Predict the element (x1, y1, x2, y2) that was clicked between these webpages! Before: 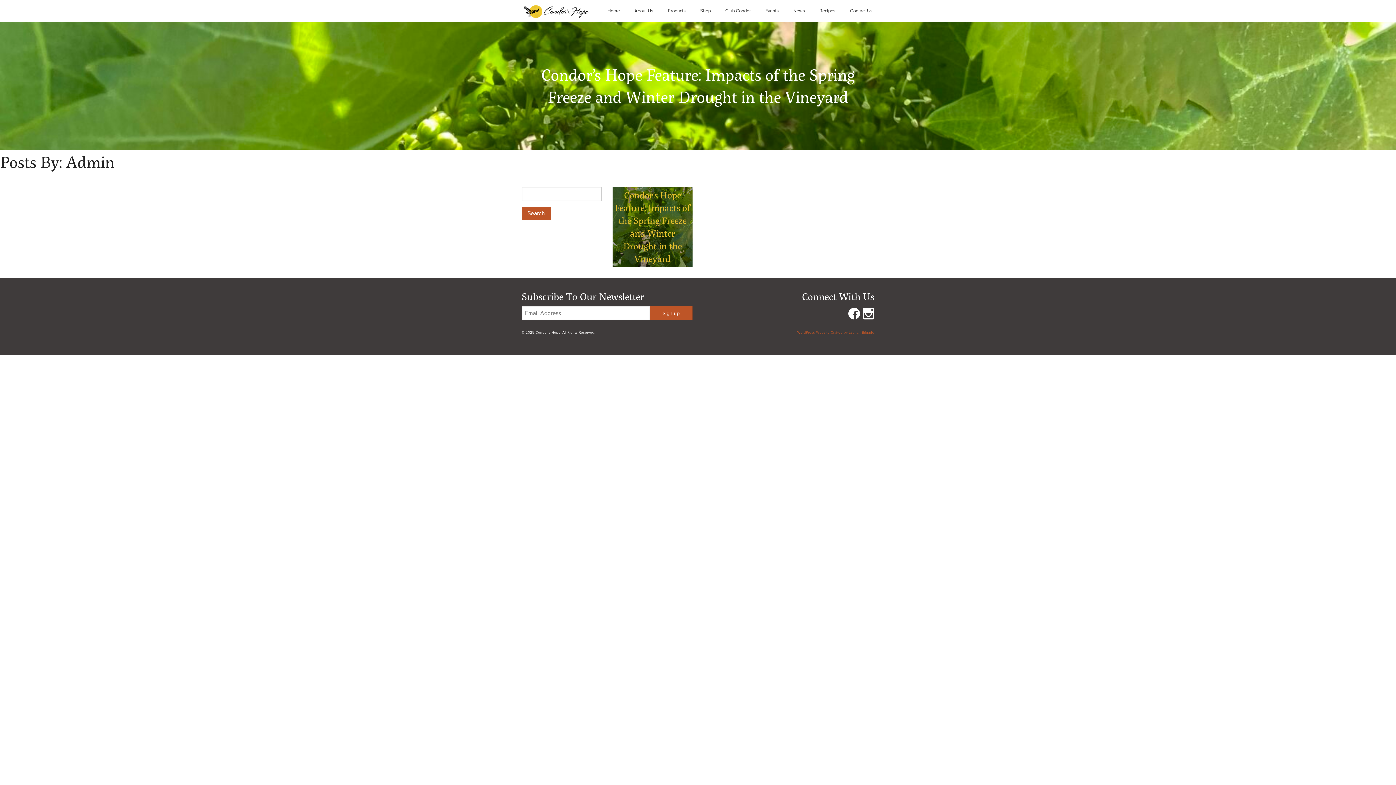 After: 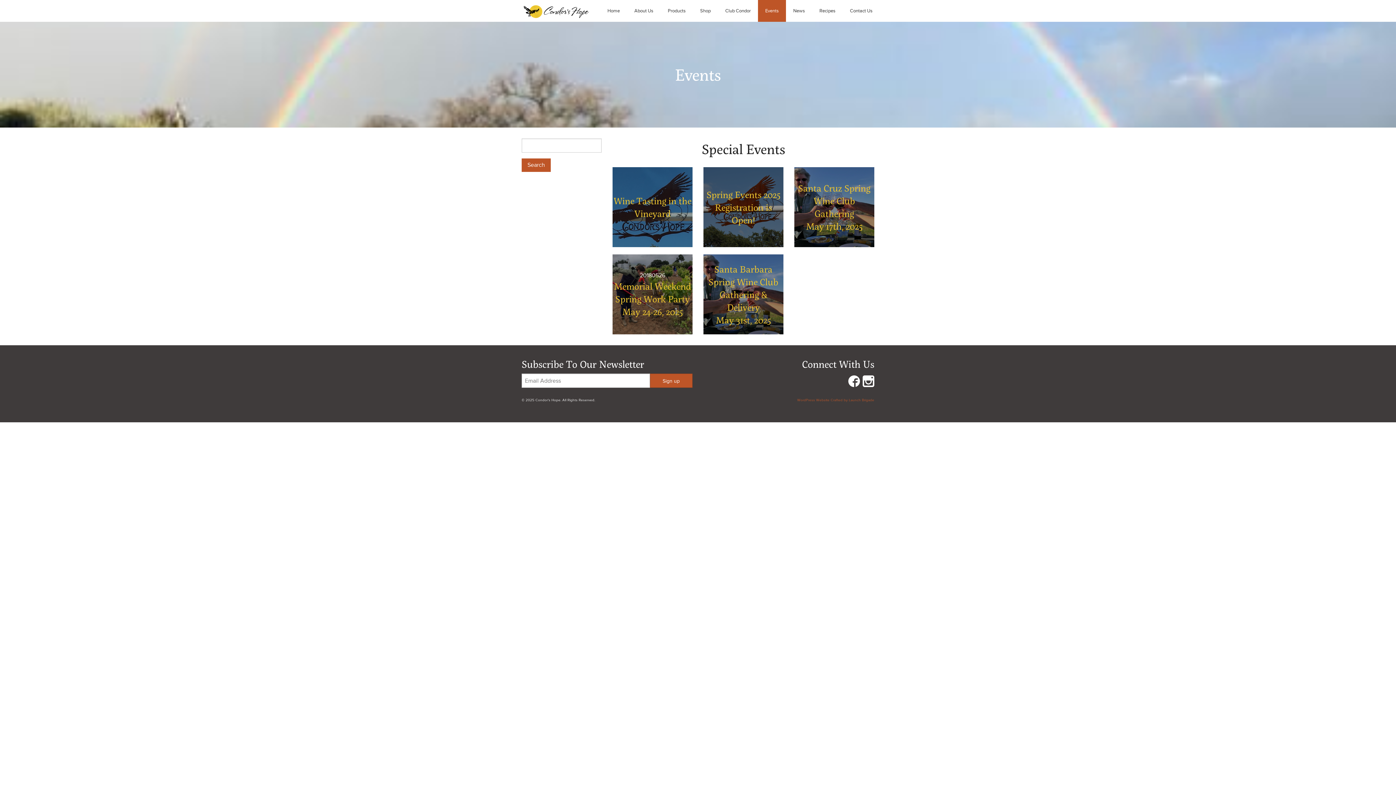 Action: label: Events bbox: (758, 0, 786, 21)